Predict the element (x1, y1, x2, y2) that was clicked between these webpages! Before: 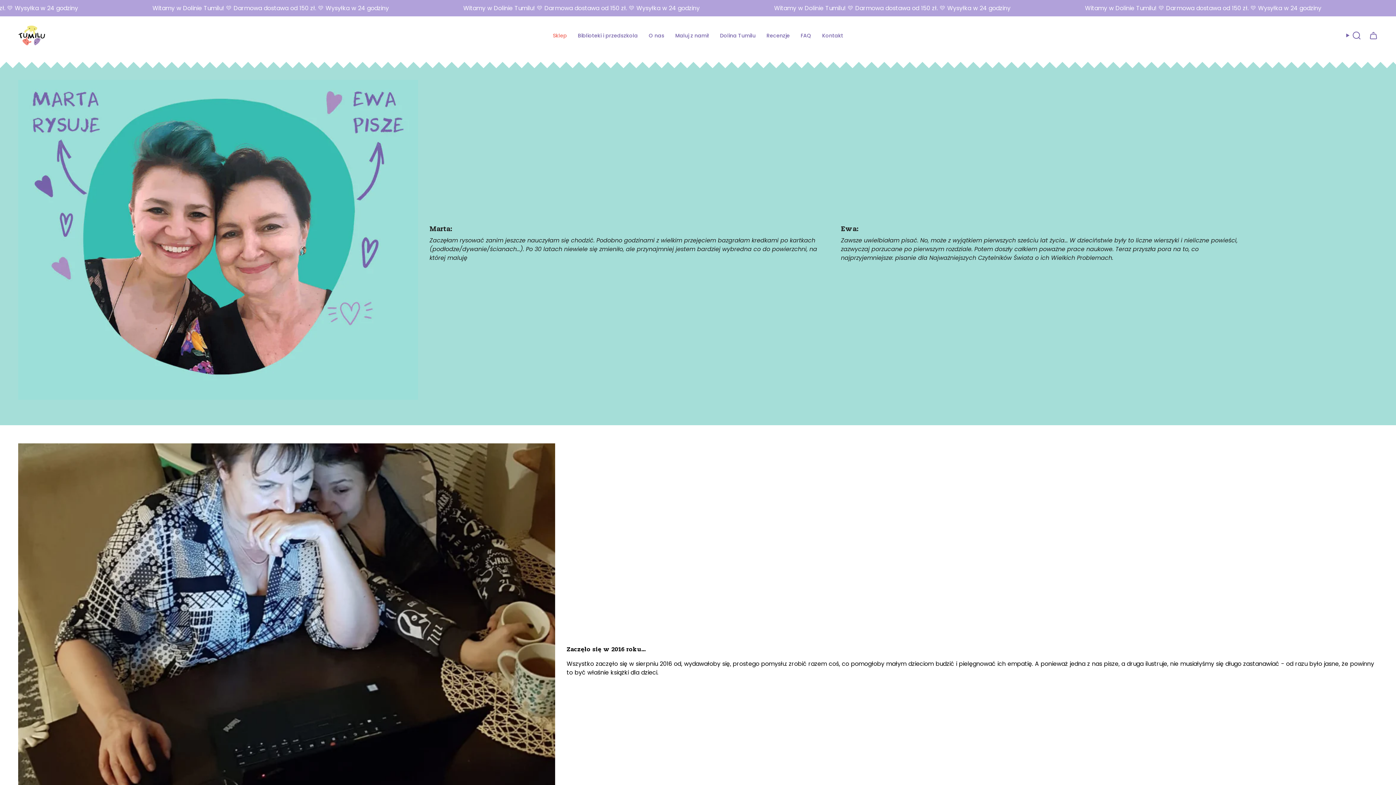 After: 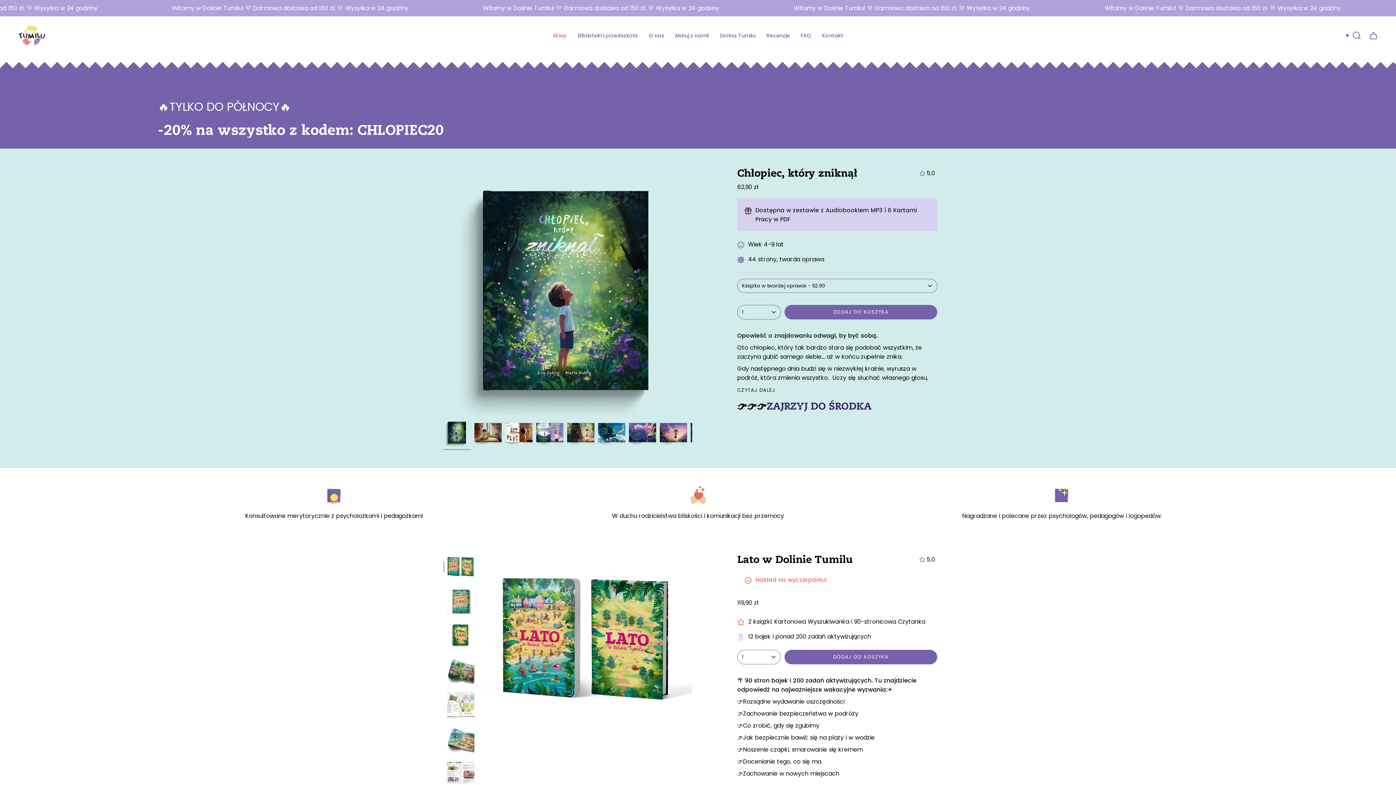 Action: bbox: (18, 21, 45, 49)